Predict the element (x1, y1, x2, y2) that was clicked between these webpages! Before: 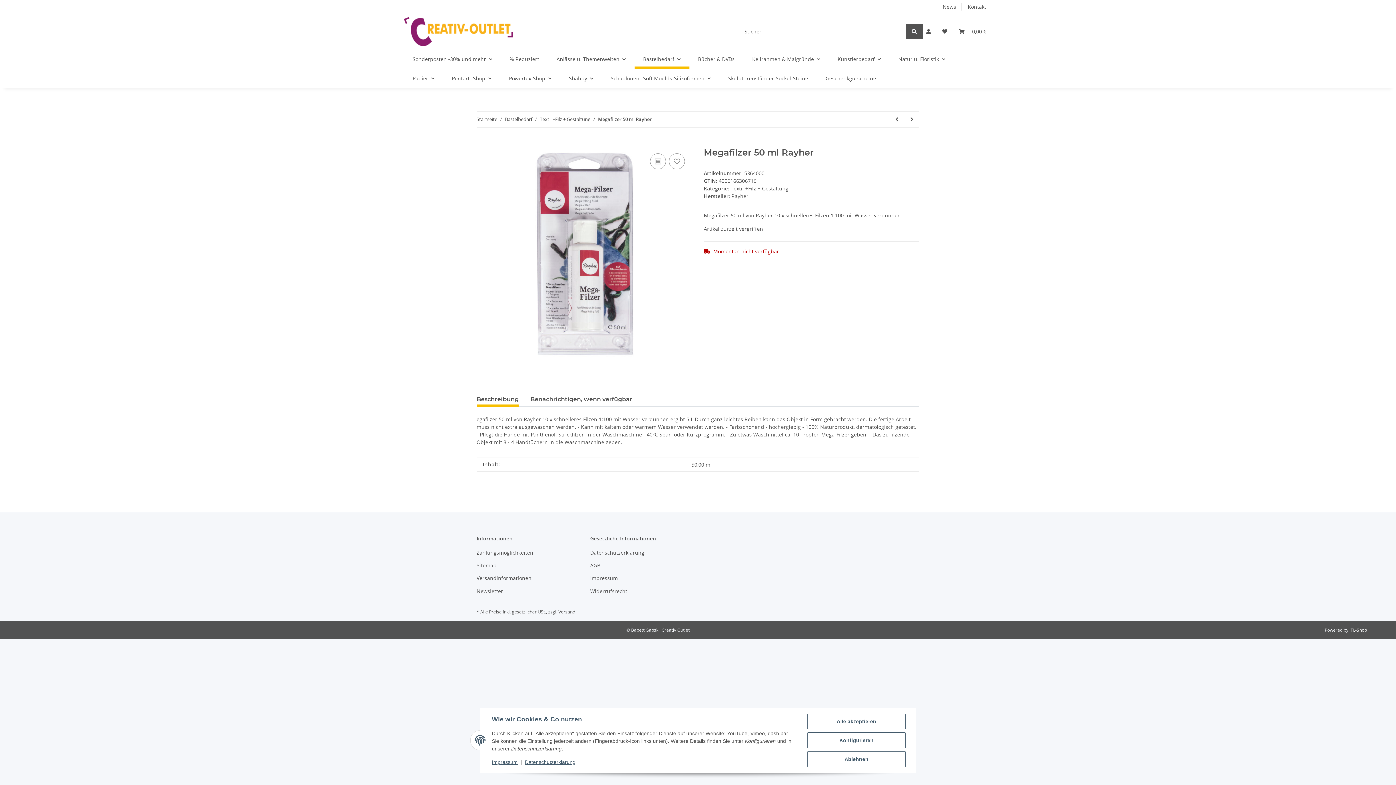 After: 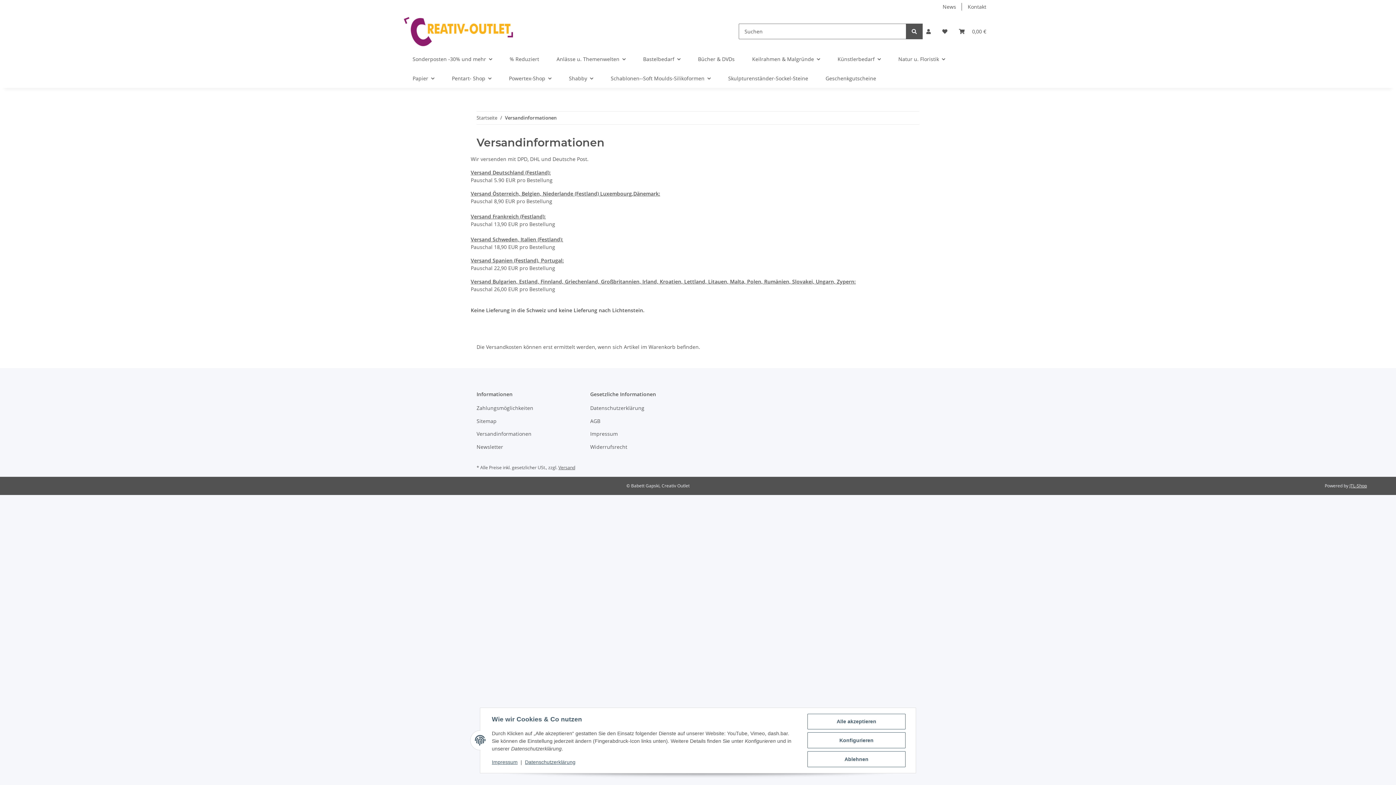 Action: bbox: (476, 573, 578, 583) label: Versandinformationen